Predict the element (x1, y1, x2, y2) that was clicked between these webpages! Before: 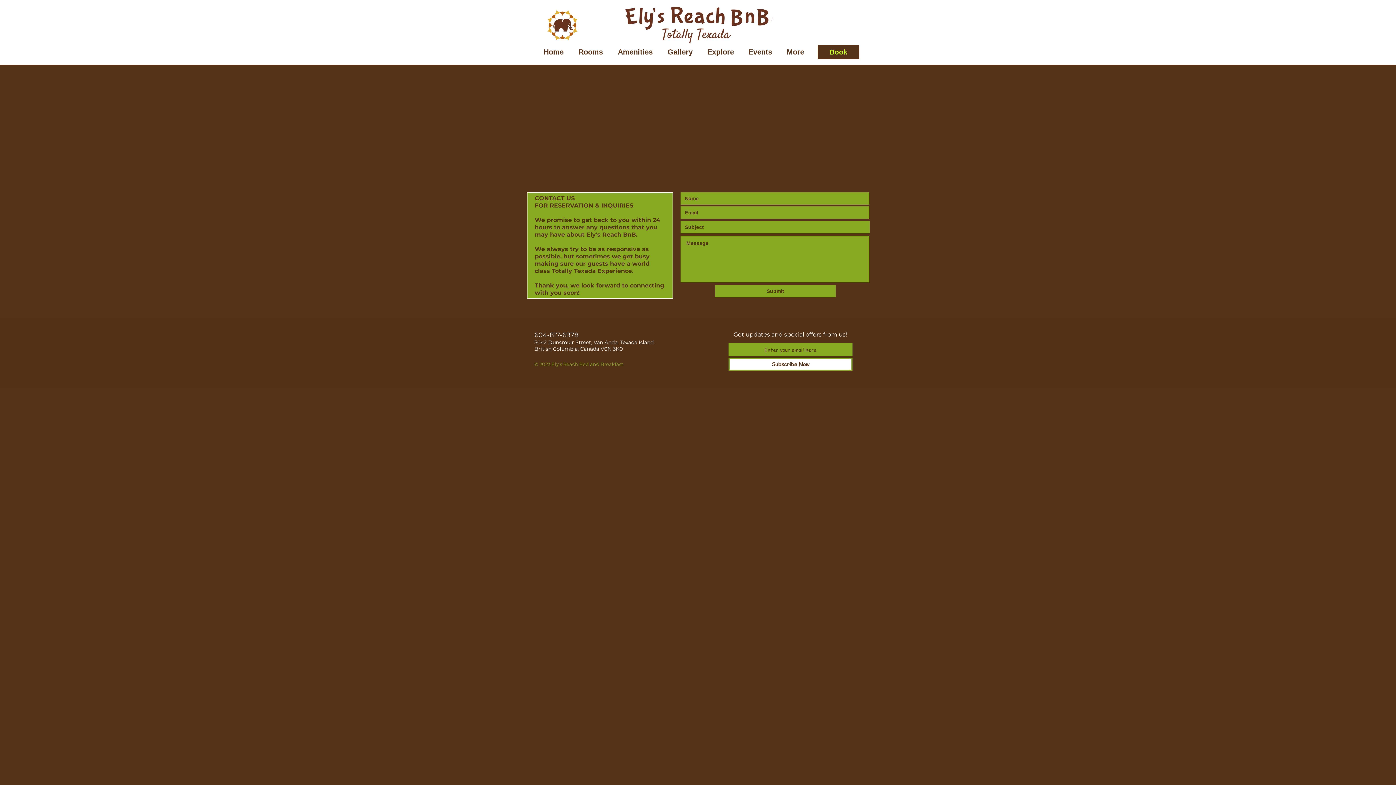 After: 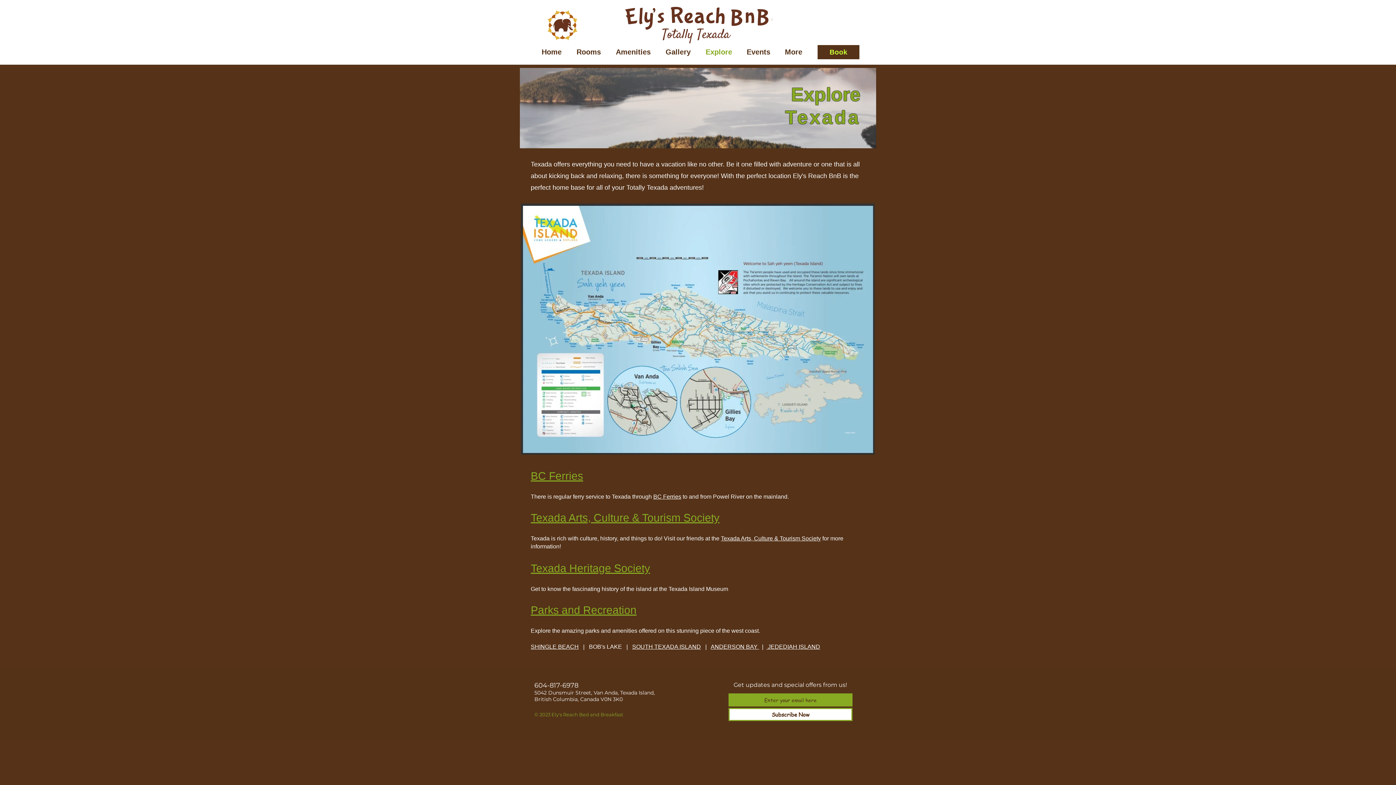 Action: bbox: (700, 45, 741, 59) label: Explore